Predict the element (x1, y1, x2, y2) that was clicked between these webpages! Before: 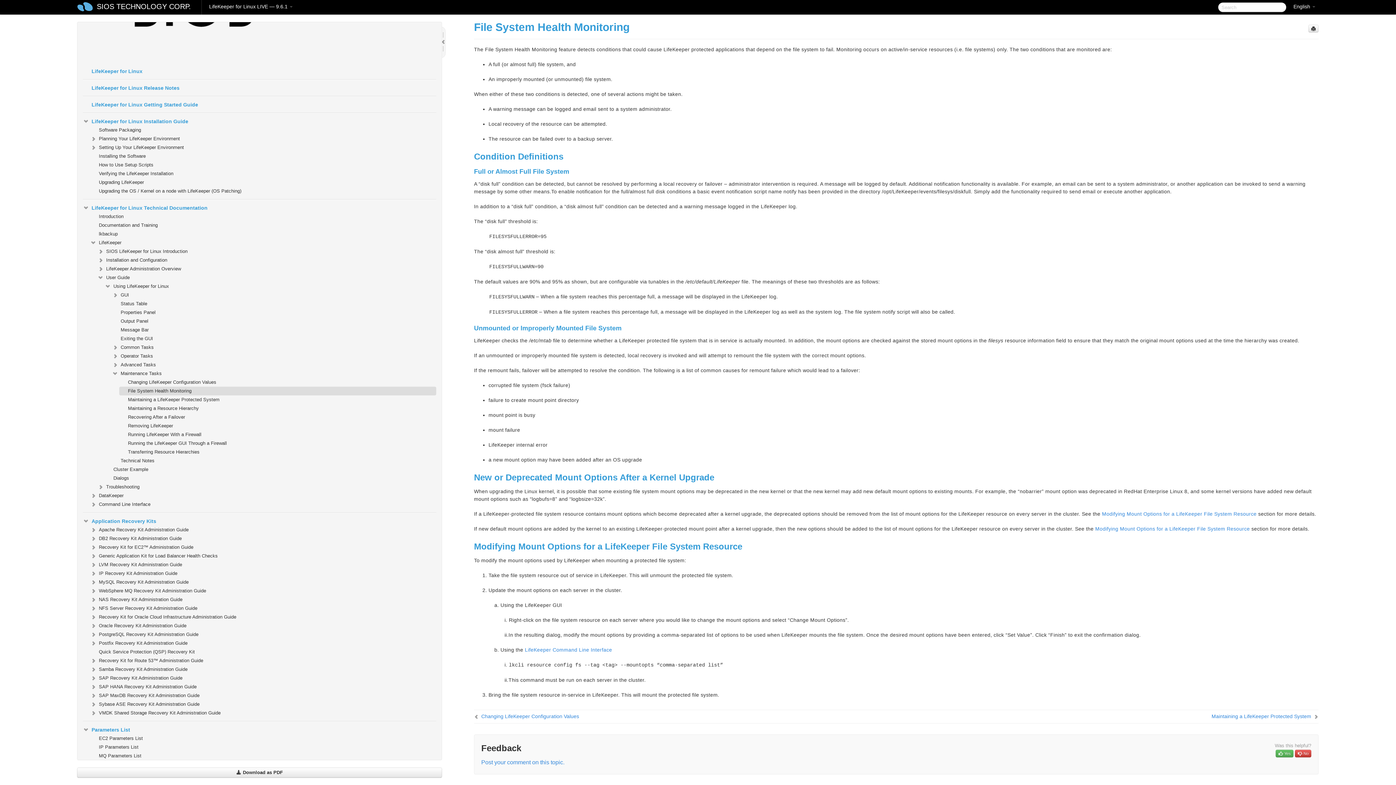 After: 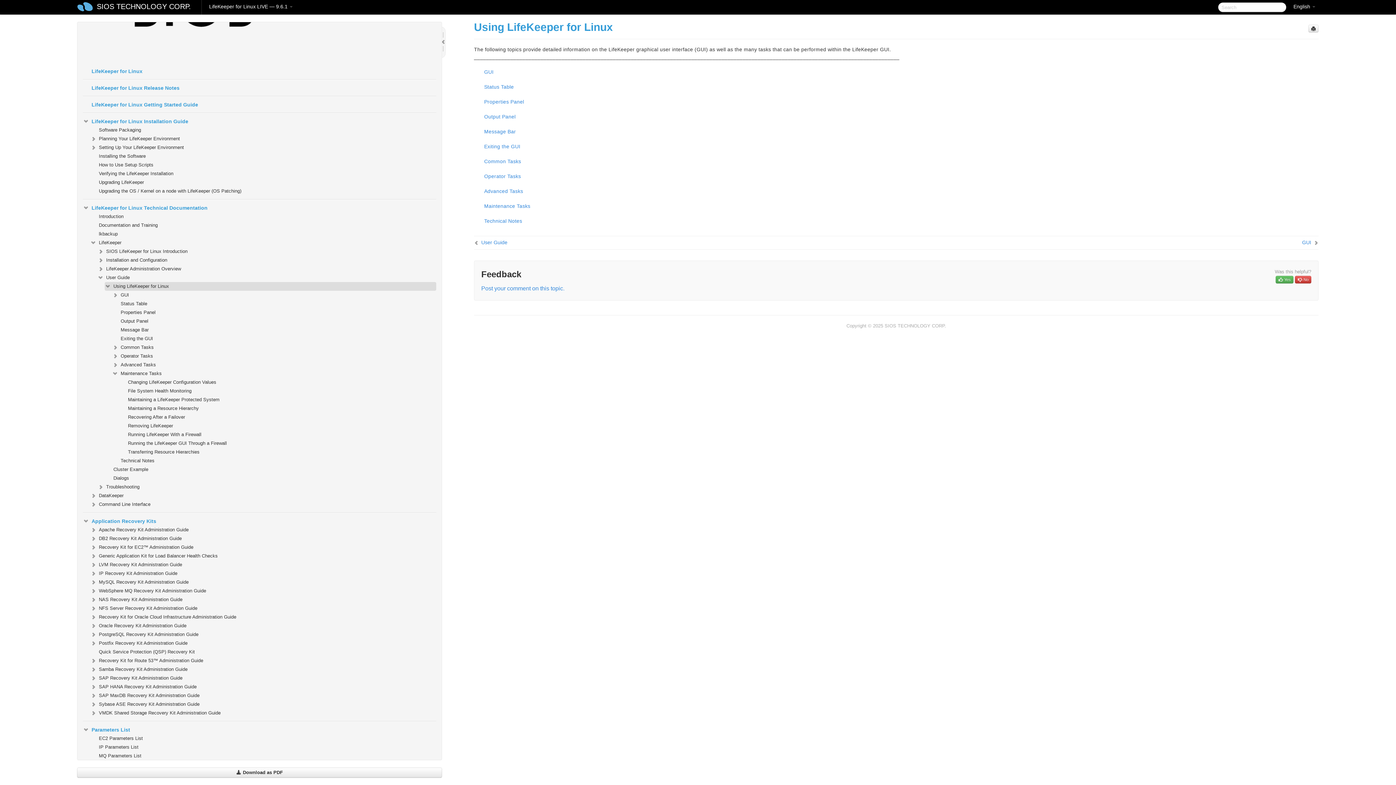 Action: bbox: (104, 282, 436, 290) label: Using LifeKeeper for Linux